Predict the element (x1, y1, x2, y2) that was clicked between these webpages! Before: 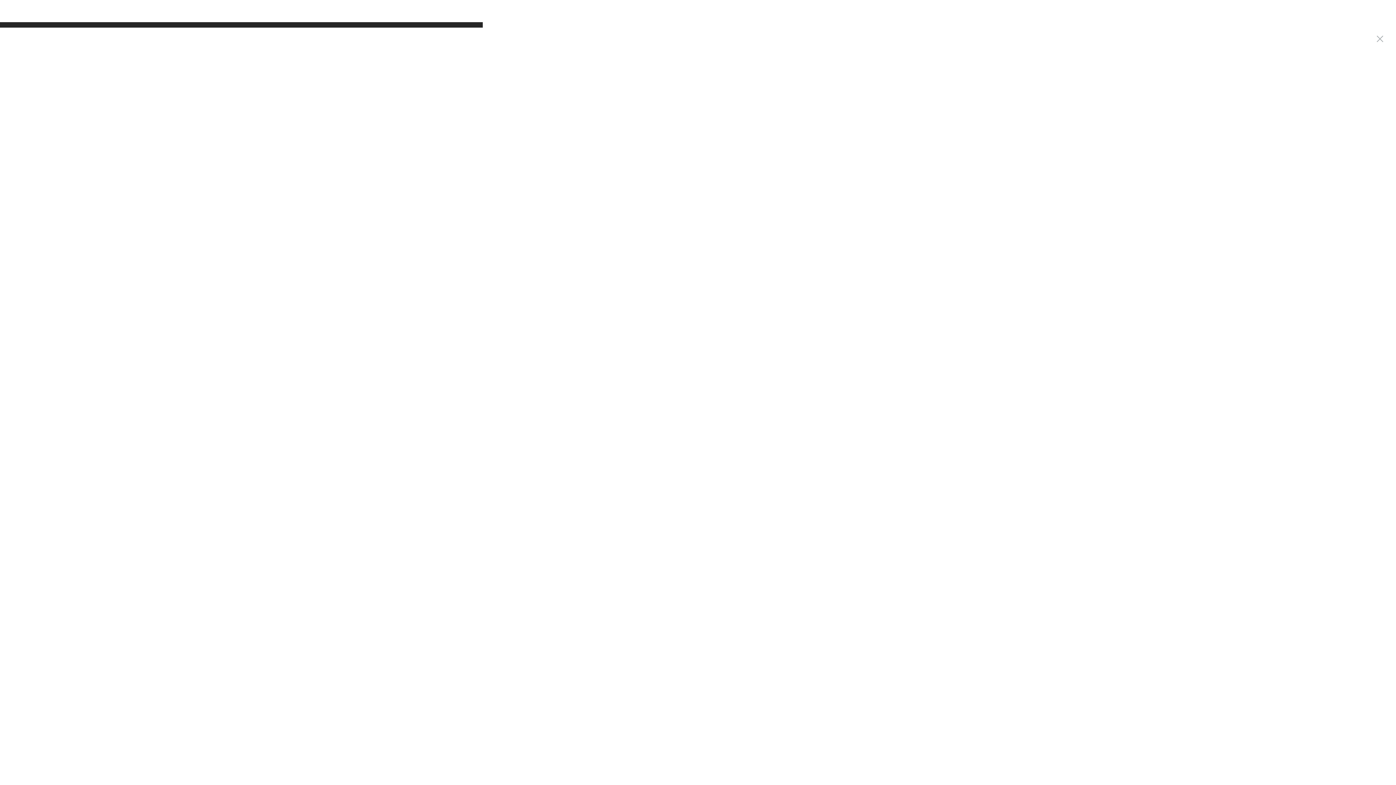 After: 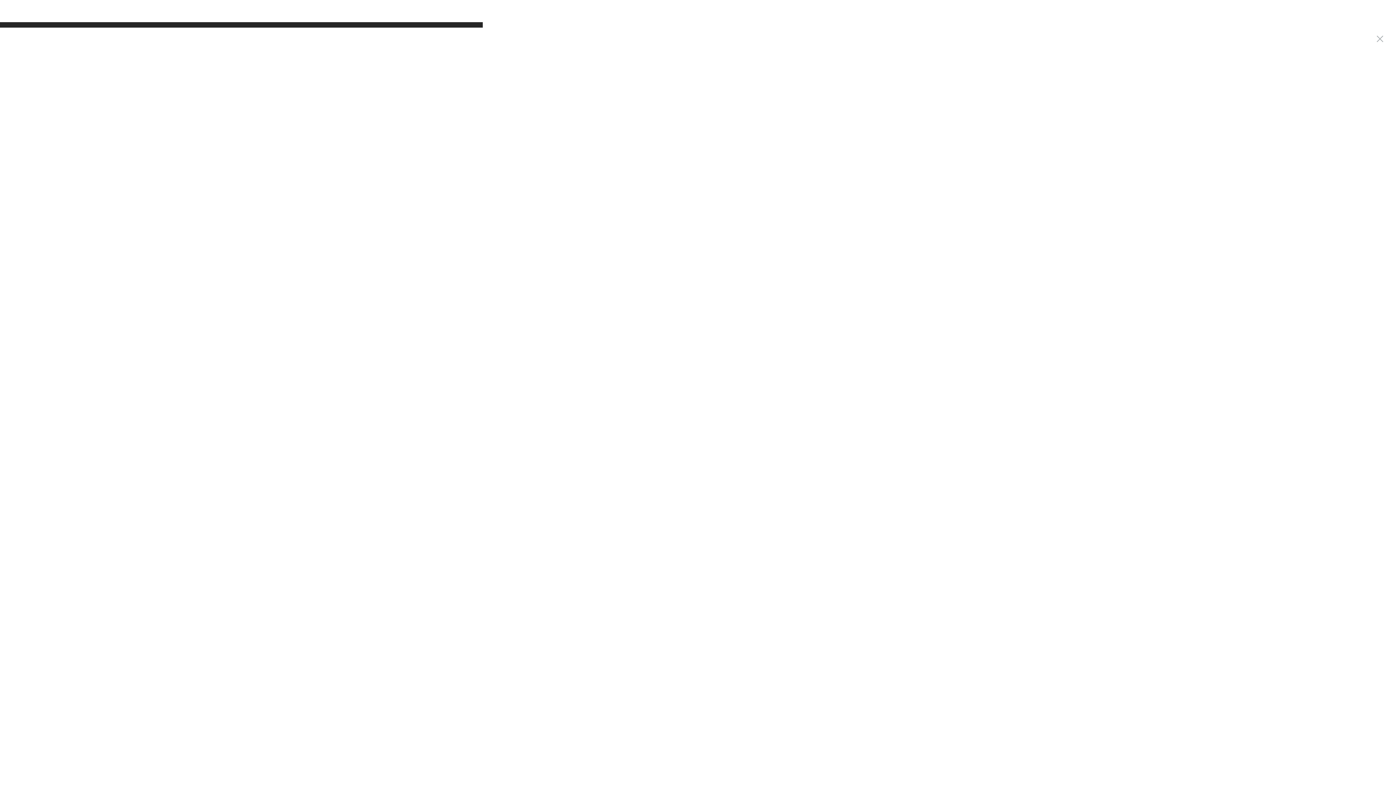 Action: bbox: (717, 60, 742, 70) label: HOME